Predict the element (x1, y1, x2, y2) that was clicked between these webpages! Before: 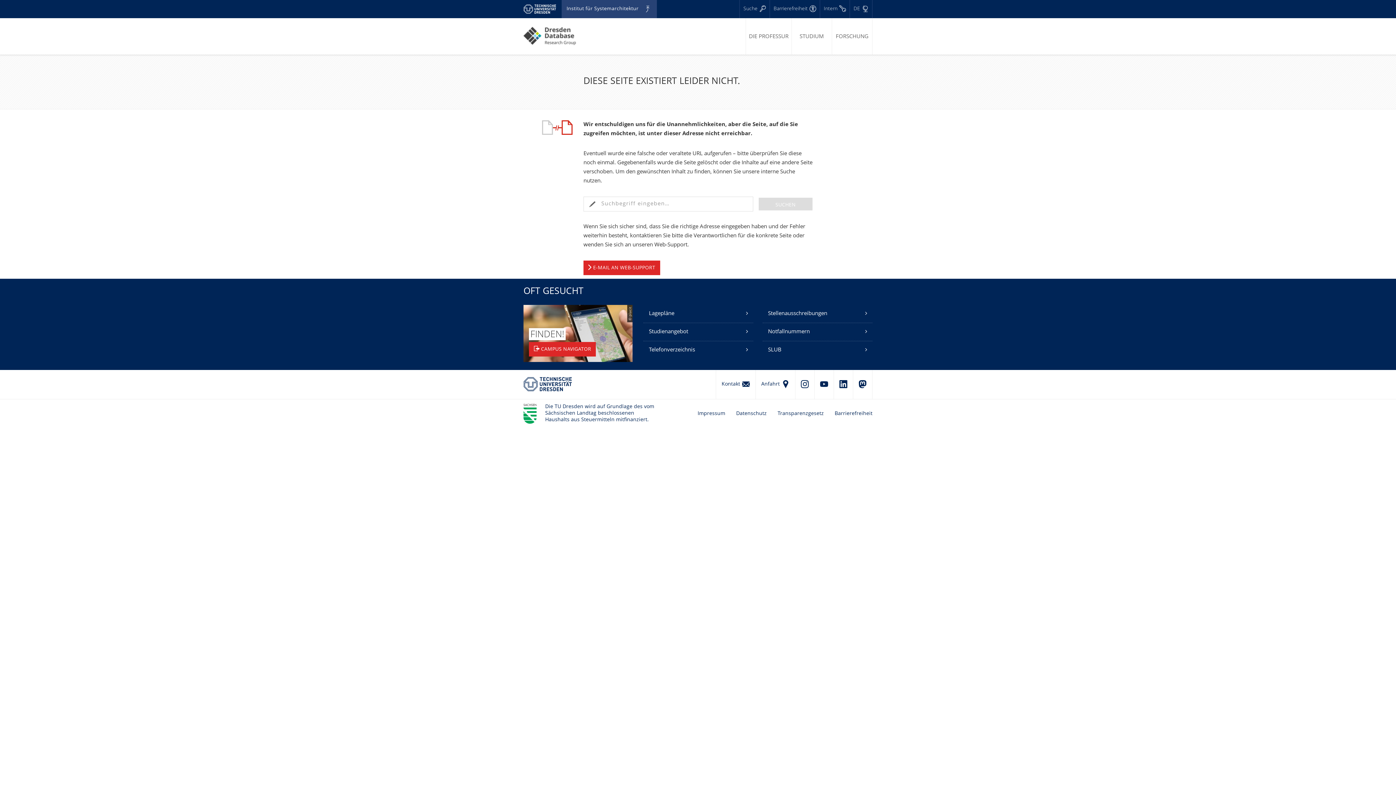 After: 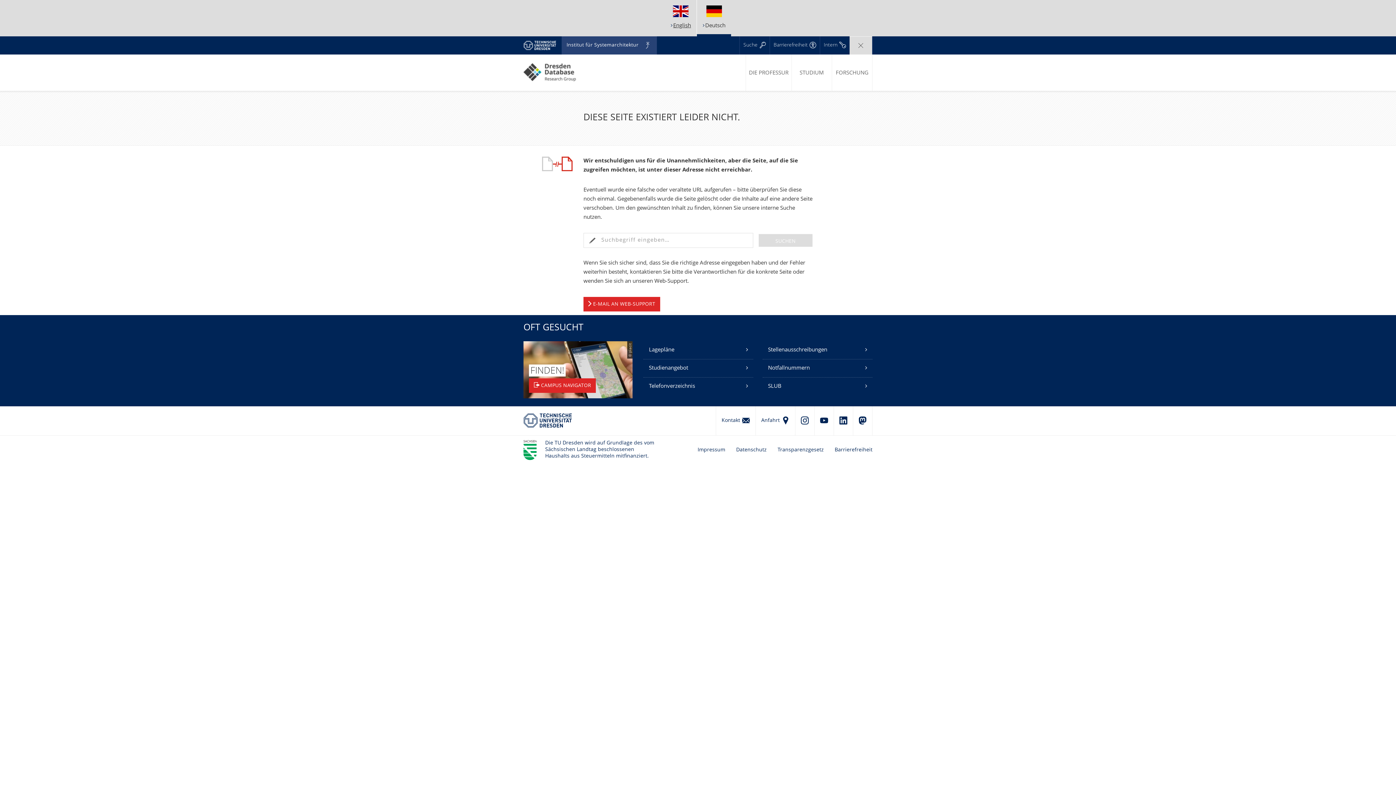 Action: bbox: (849, 0, 872, 18) label: Sprache Deutsch ausgewählt